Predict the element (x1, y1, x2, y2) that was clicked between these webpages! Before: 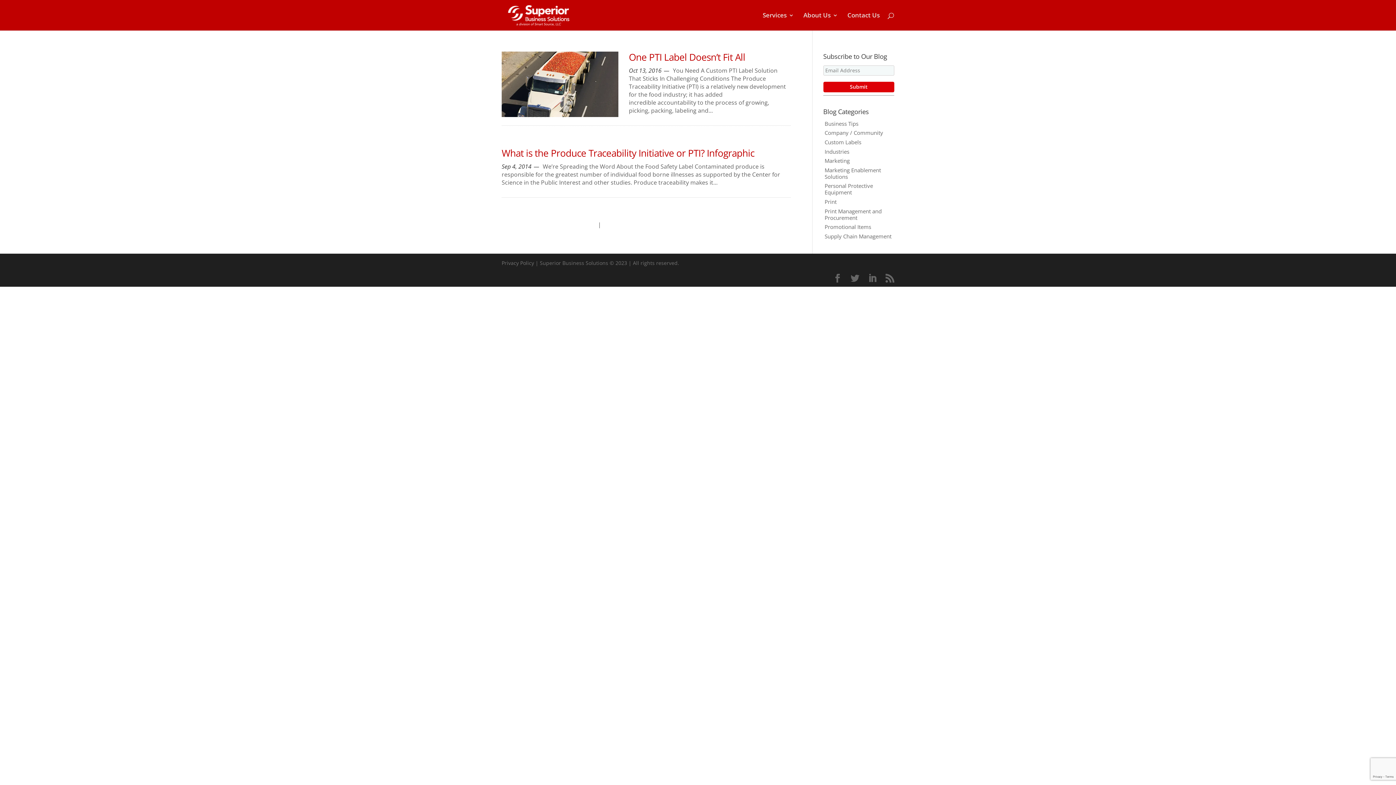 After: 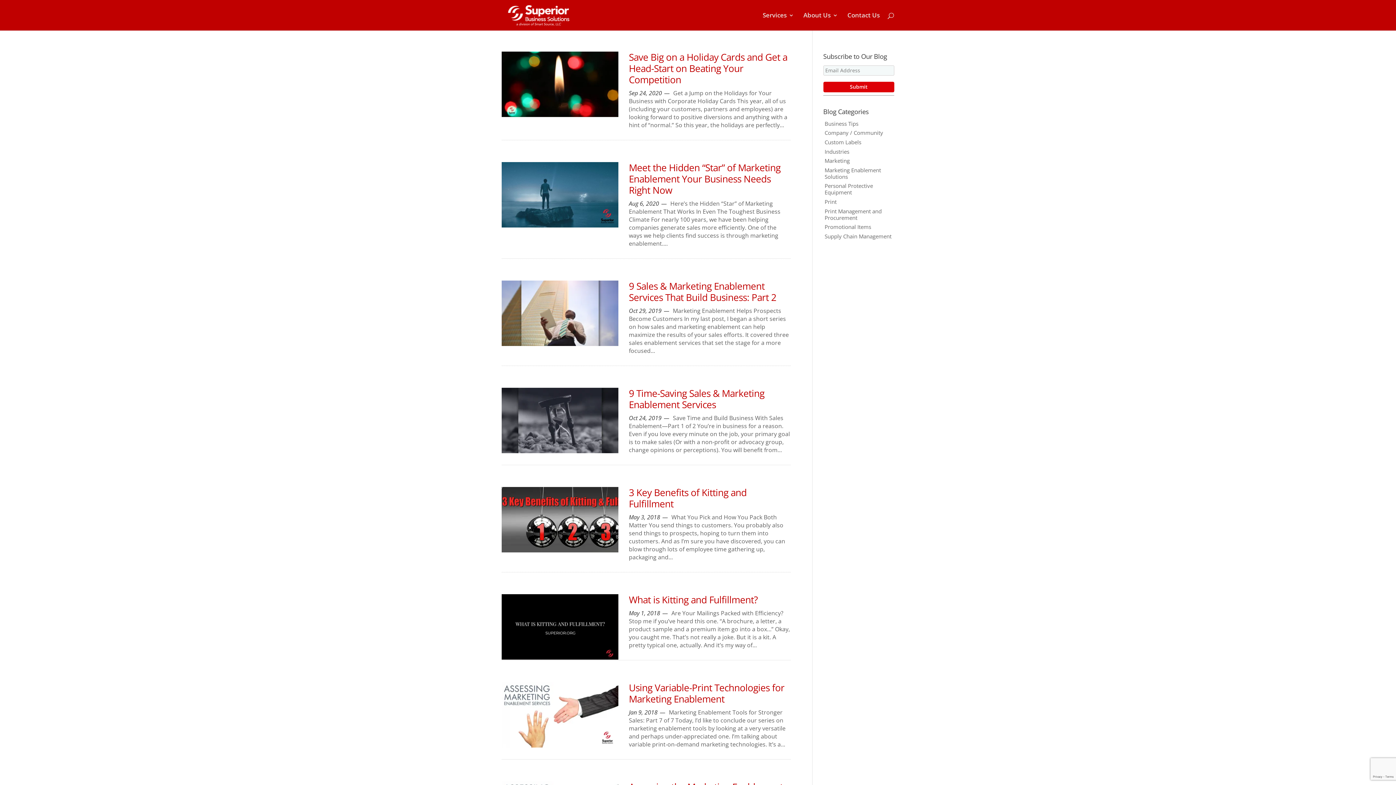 Action: bbox: (824, 166, 881, 180) label: Marketing Enablement Solutions